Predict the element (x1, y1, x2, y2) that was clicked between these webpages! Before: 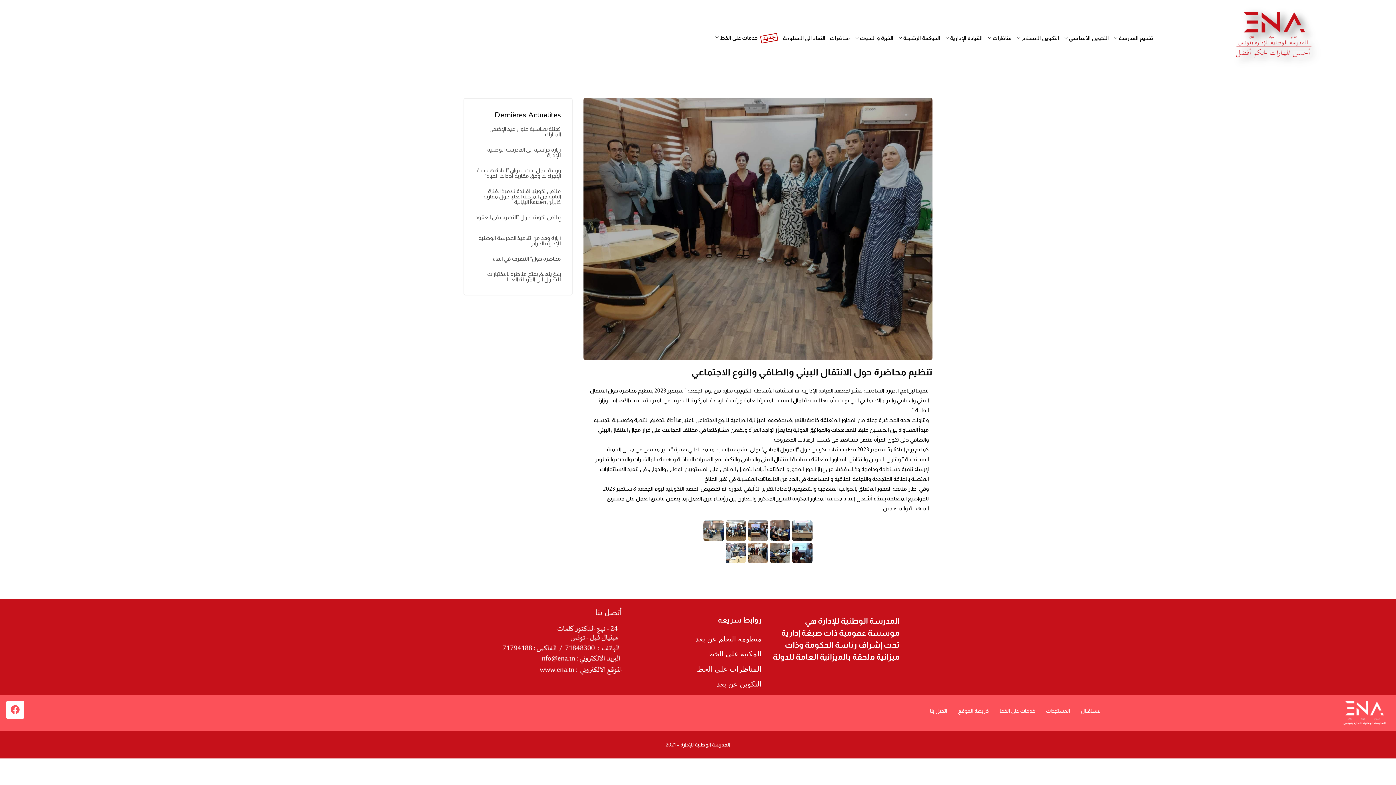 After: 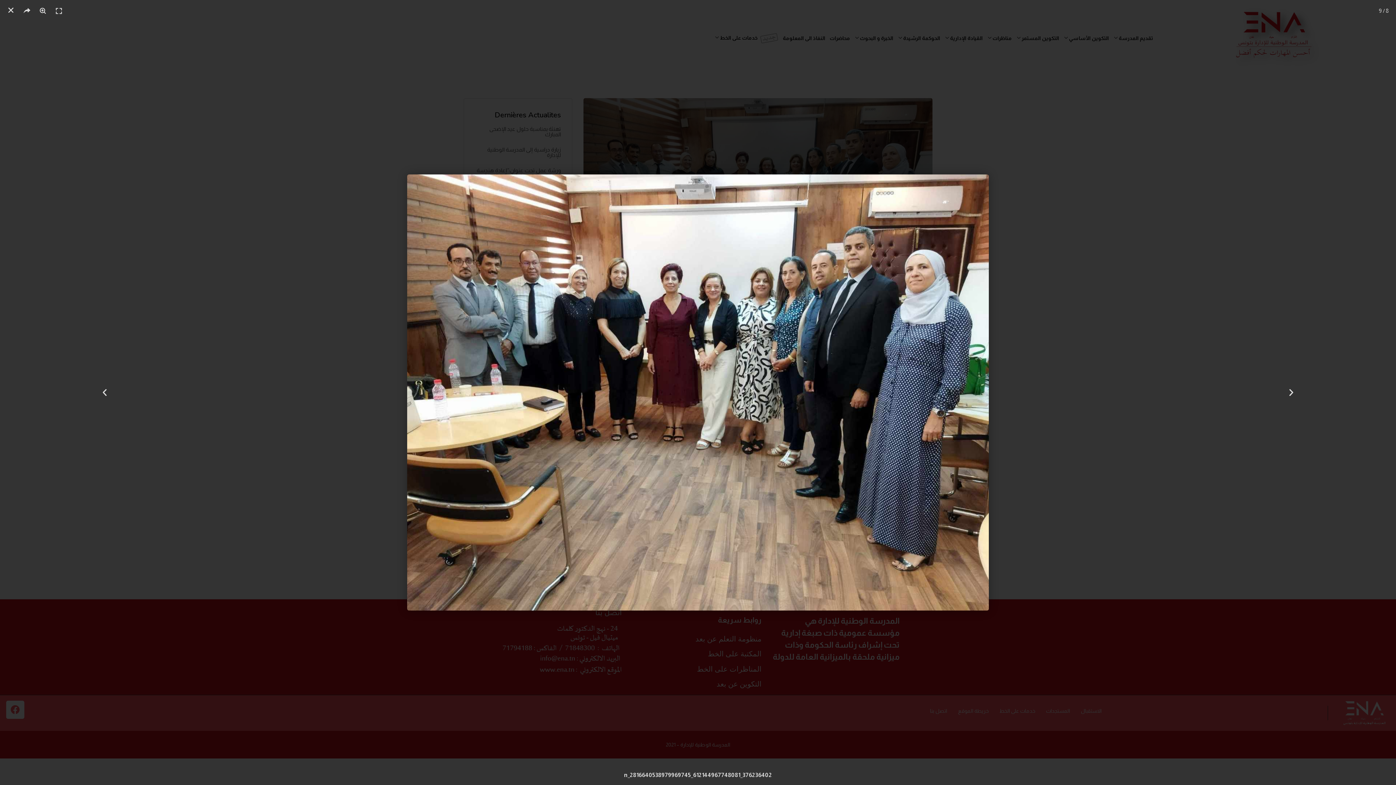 Action: bbox: (748, 543, 768, 563)